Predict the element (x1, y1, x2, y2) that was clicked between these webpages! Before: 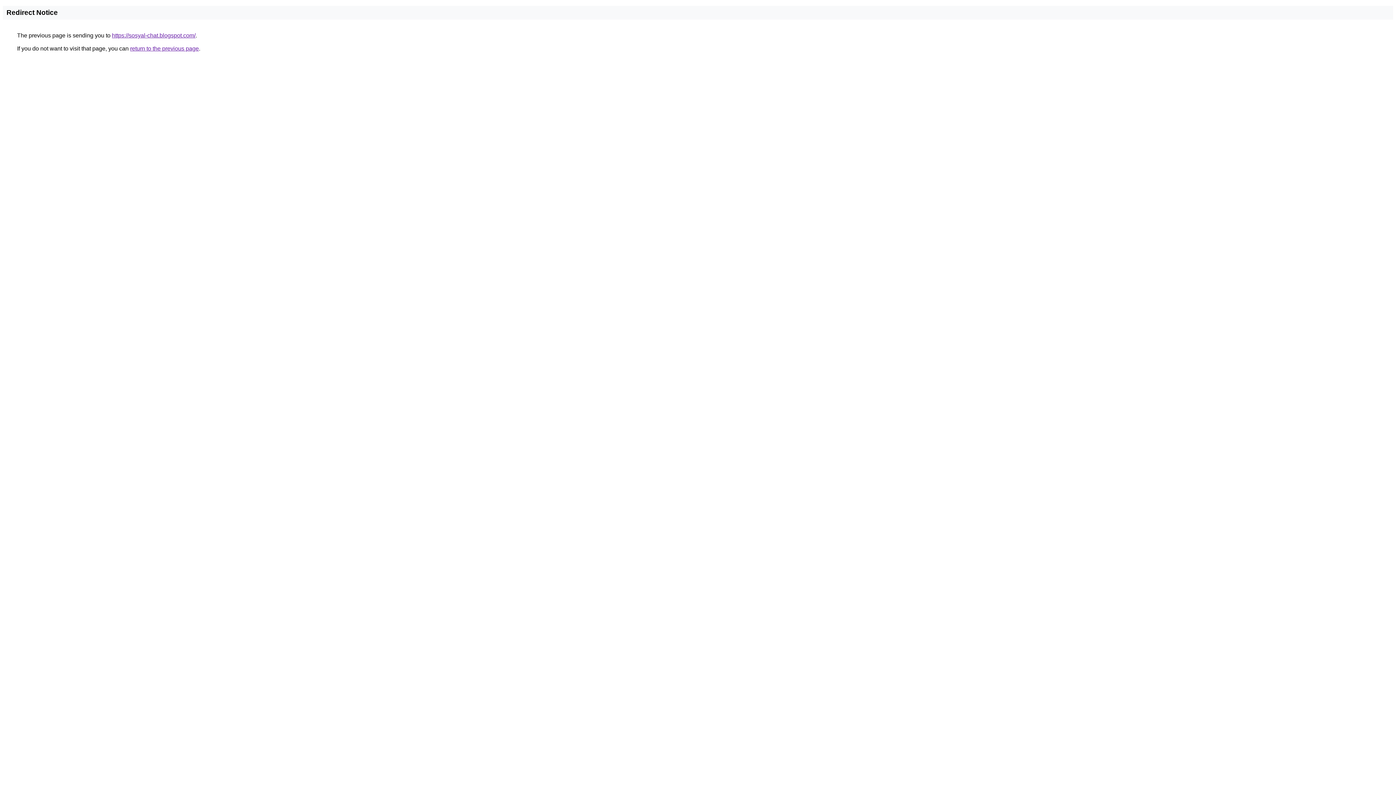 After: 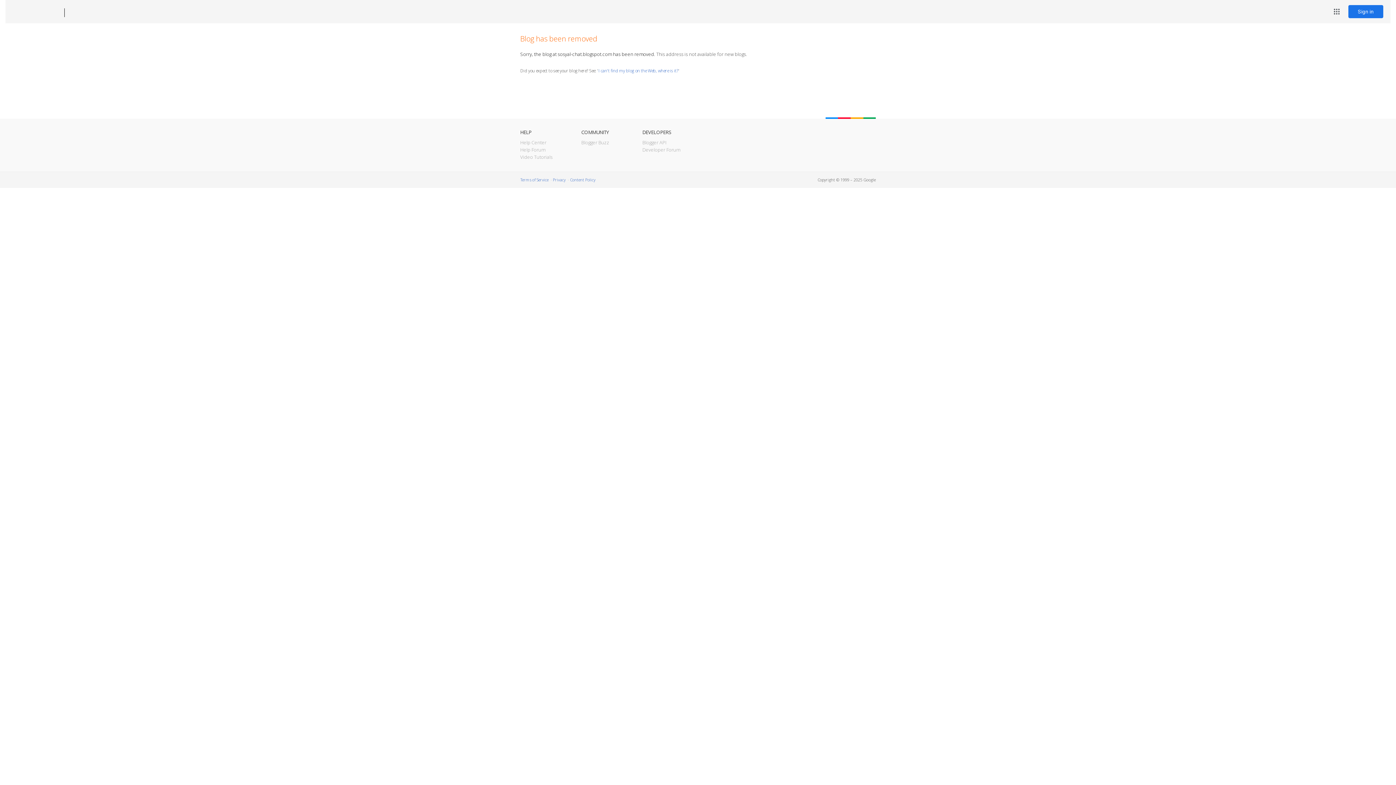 Action: label: https://sosyal-chat.blogspot.com/ bbox: (112, 32, 195, 38)